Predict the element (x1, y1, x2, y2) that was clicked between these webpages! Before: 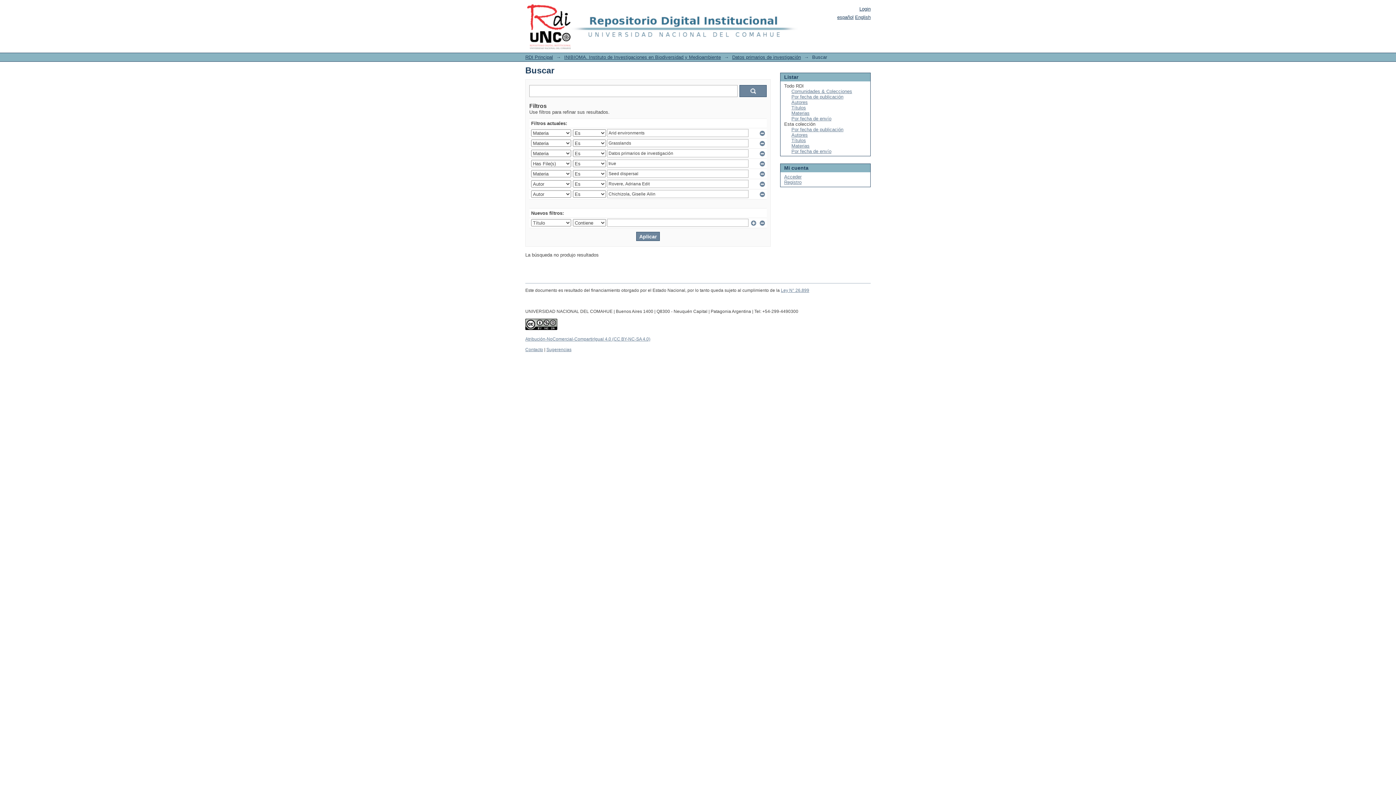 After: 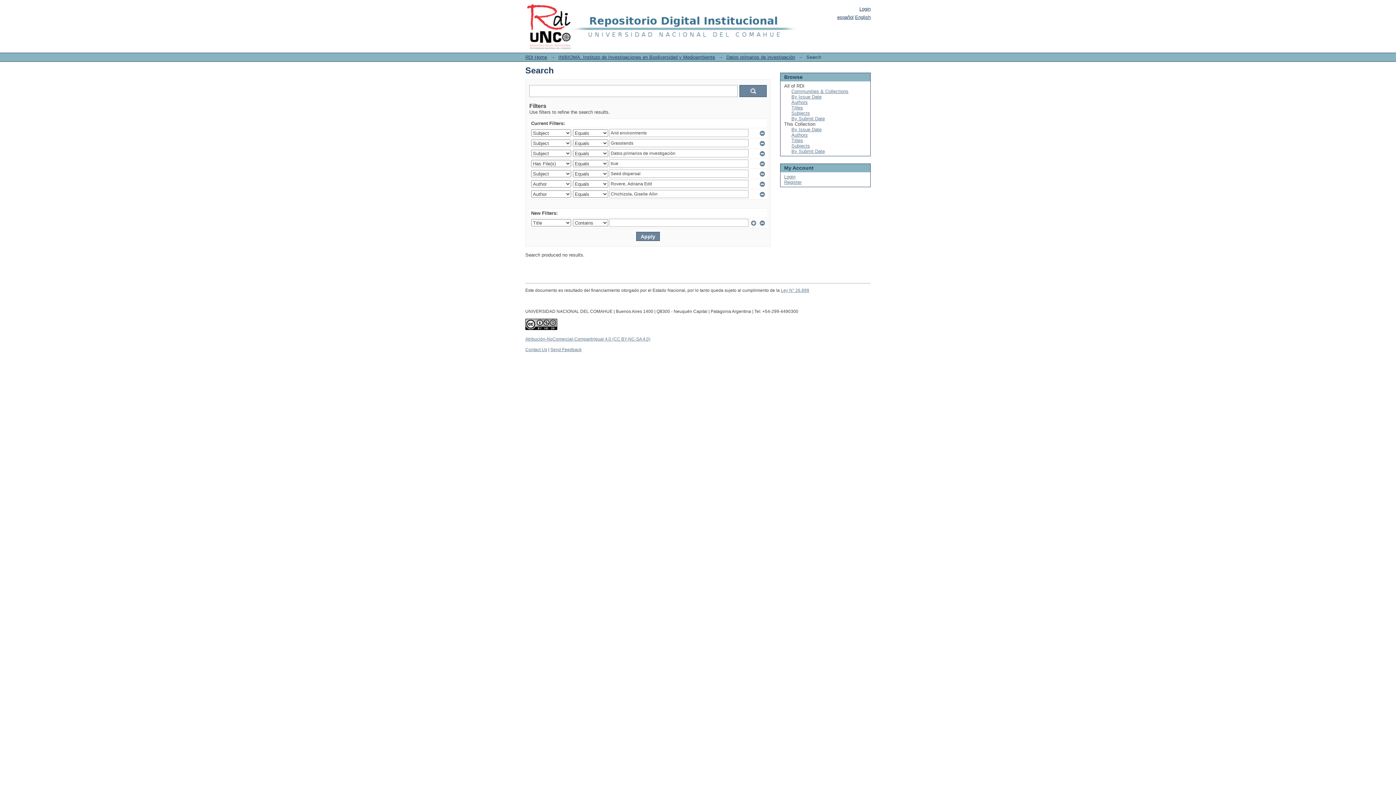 Action: bbox: (855, 14, 870, 20) label: English